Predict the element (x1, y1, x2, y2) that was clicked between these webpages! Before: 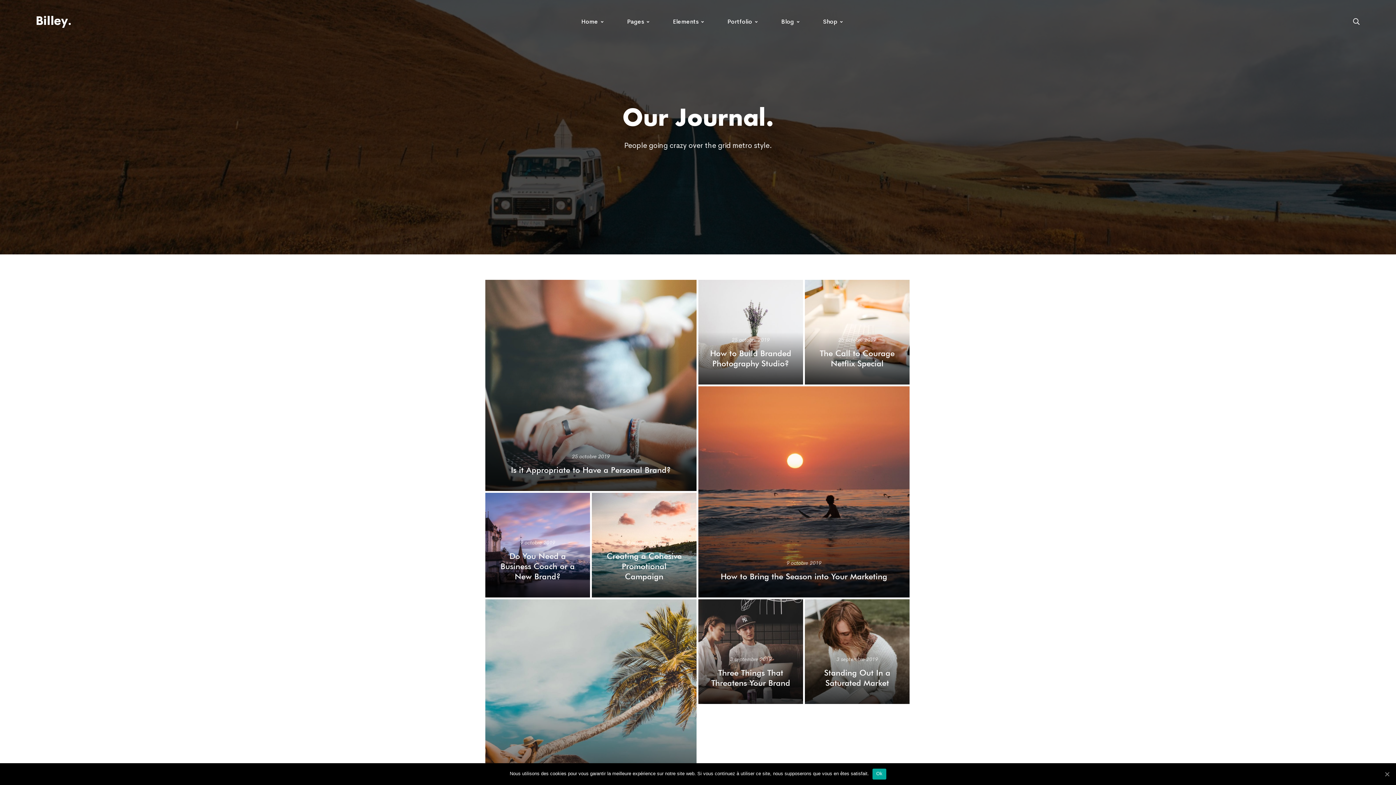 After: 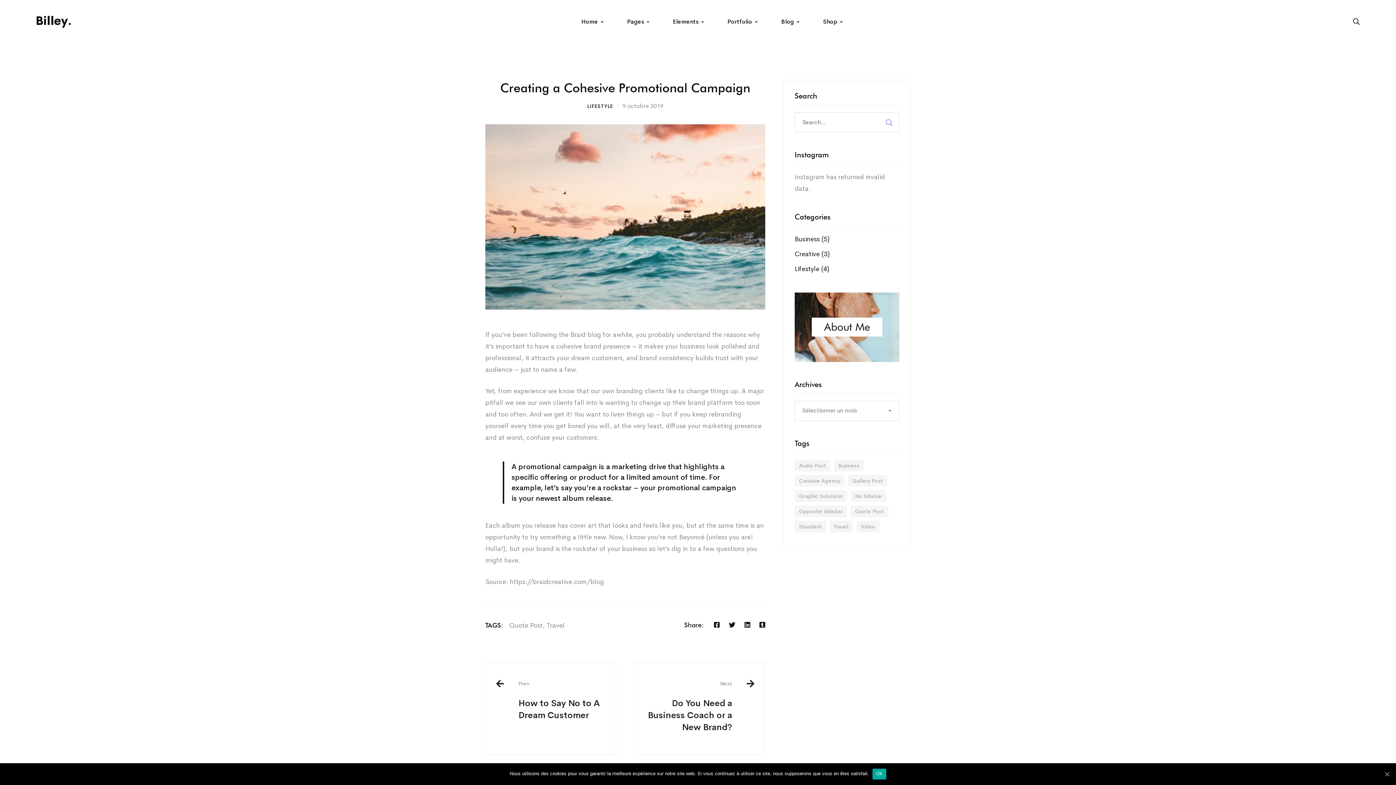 Action: label: Creating a Cohesive Promotional Campaign bbox: (606, 551, 681, 581)